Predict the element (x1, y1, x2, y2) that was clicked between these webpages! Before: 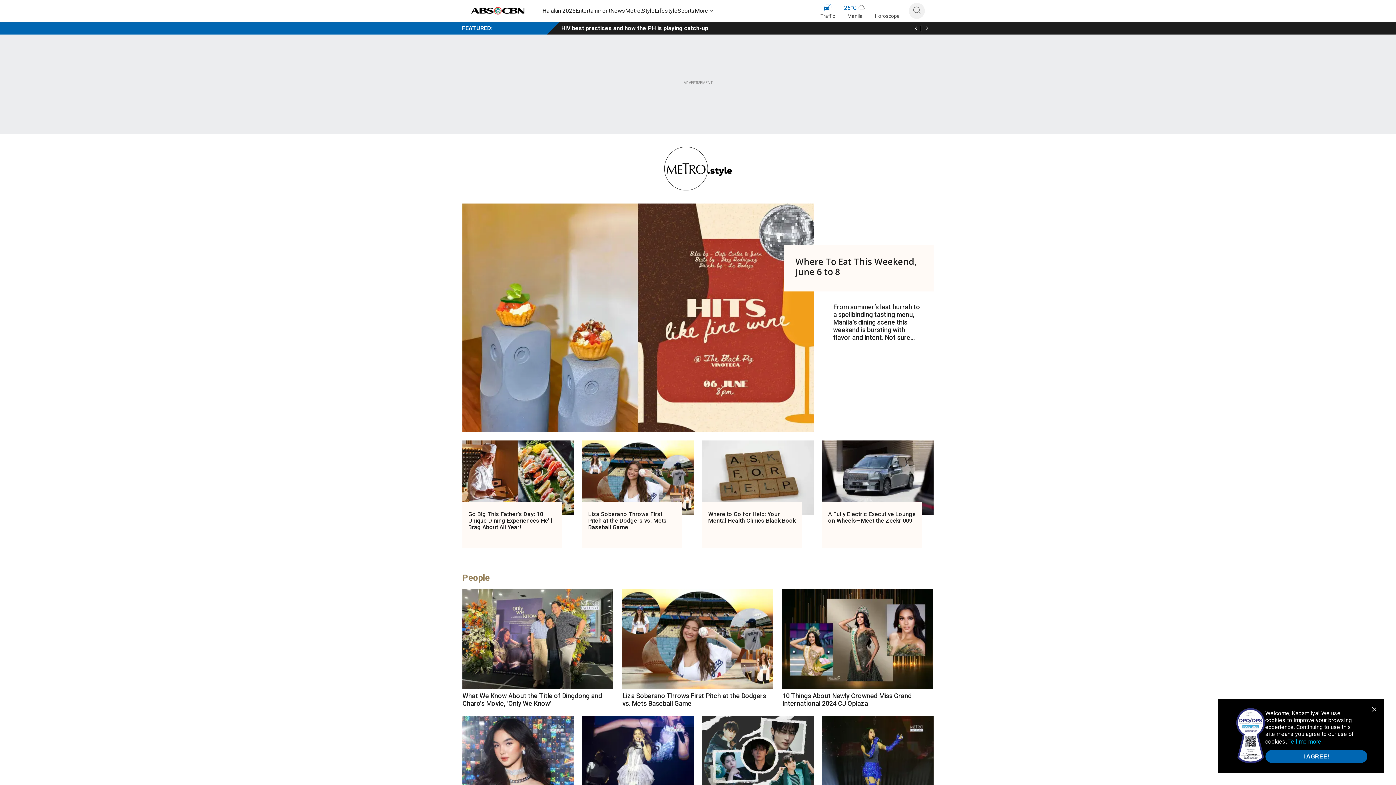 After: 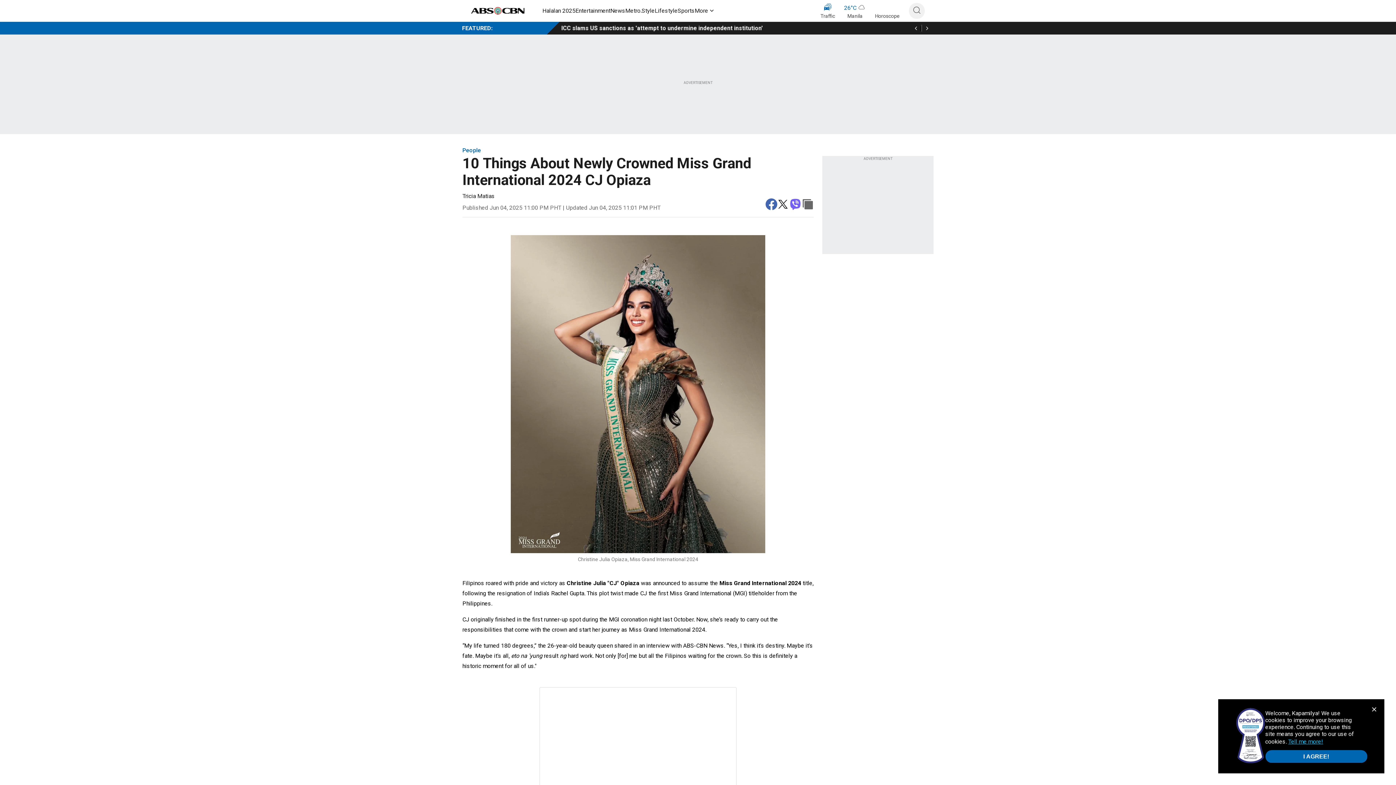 Action: bbox: (782, 689, 933, 707) label: 10 Things About Newly Crowned Miss Grand International 2024 CJ Opiaza